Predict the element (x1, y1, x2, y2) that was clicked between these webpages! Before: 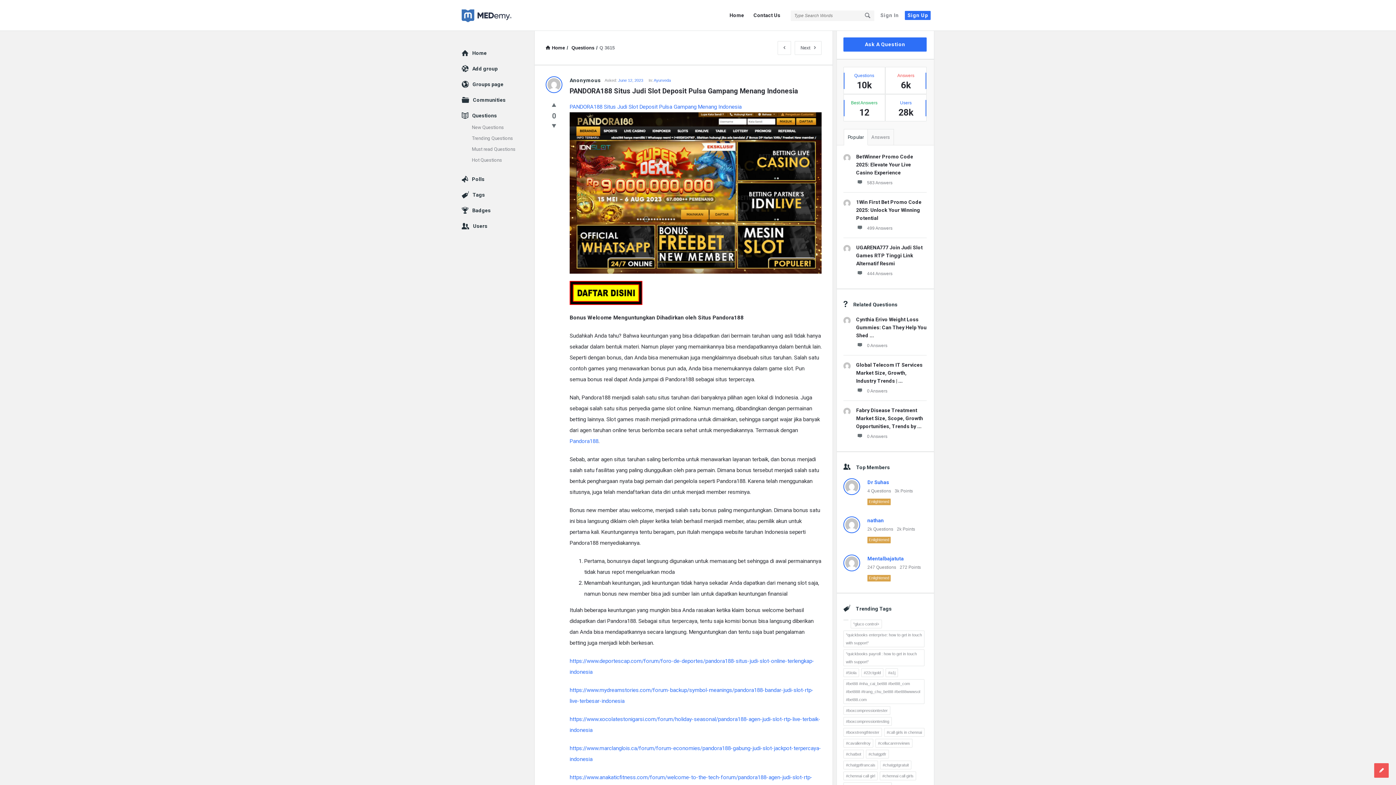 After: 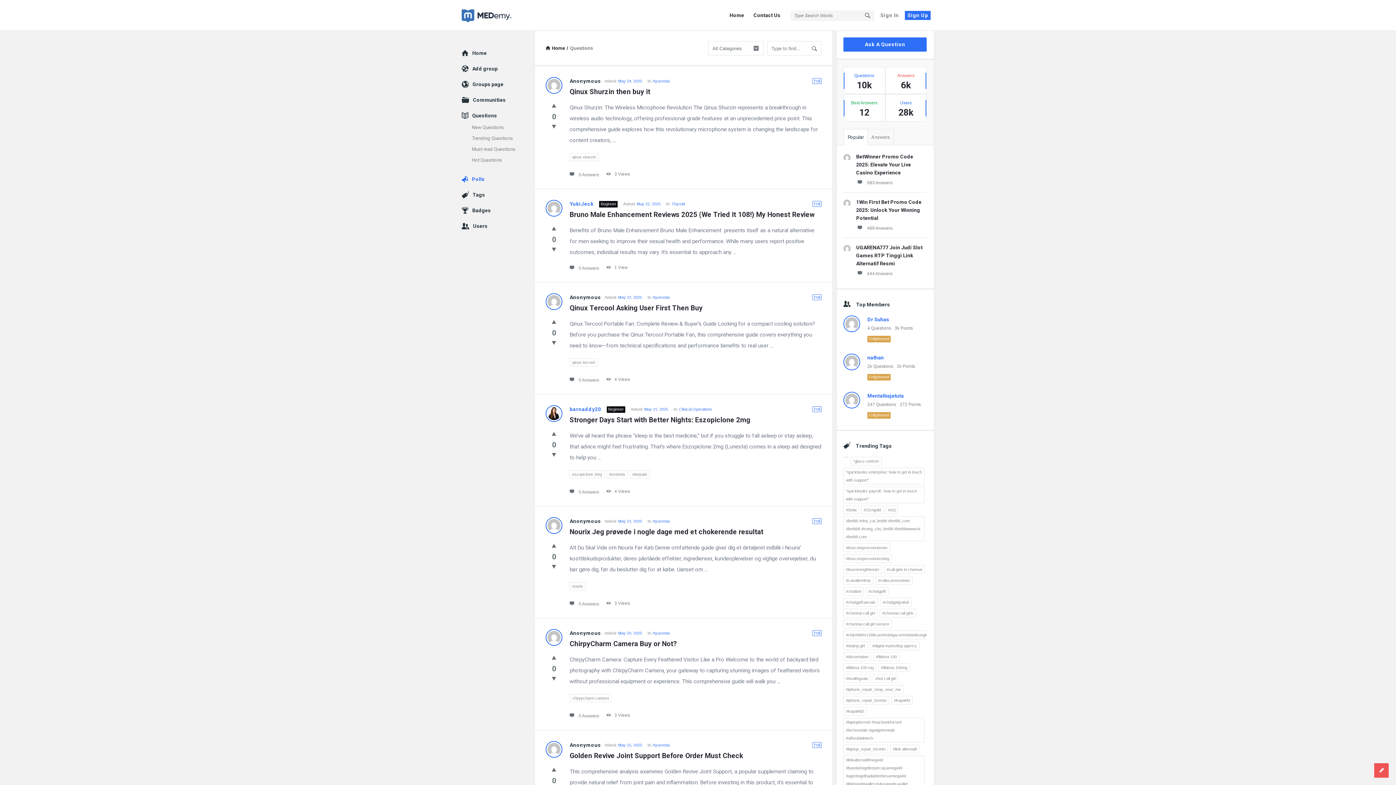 Action: bbox: (472, 176, 484, 182) label: Polls